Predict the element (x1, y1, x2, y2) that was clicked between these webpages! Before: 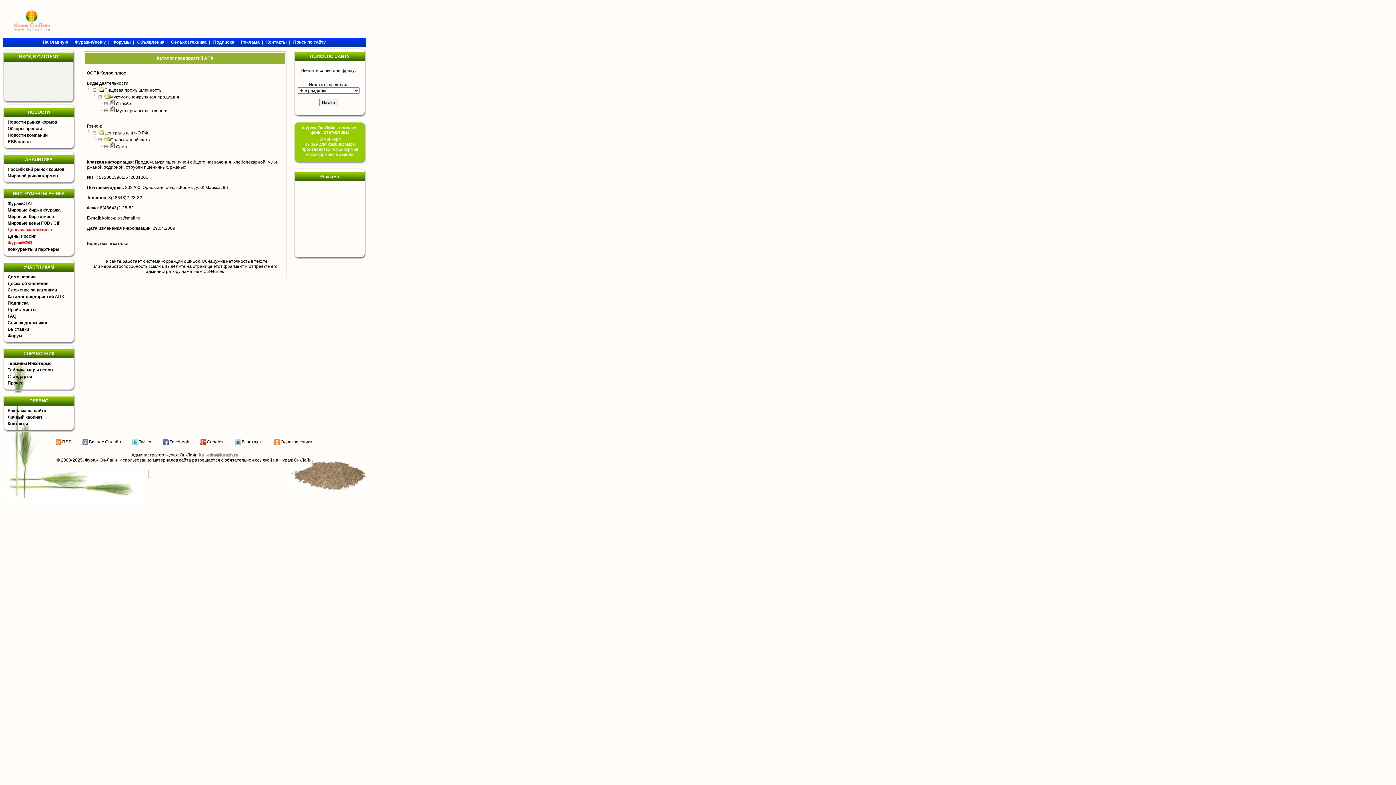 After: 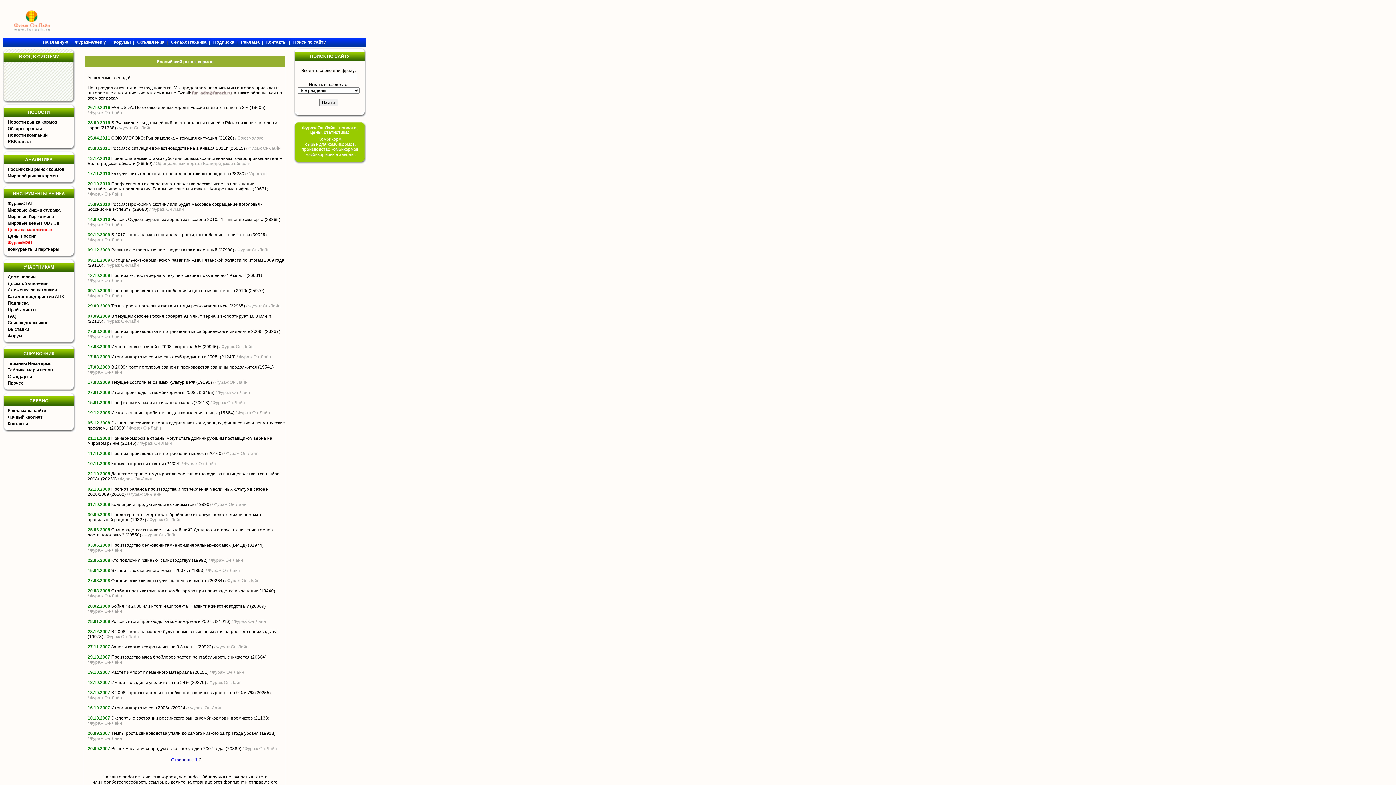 Action: bbox: (7, 166, 64, 172) label: Российский рынок кормов